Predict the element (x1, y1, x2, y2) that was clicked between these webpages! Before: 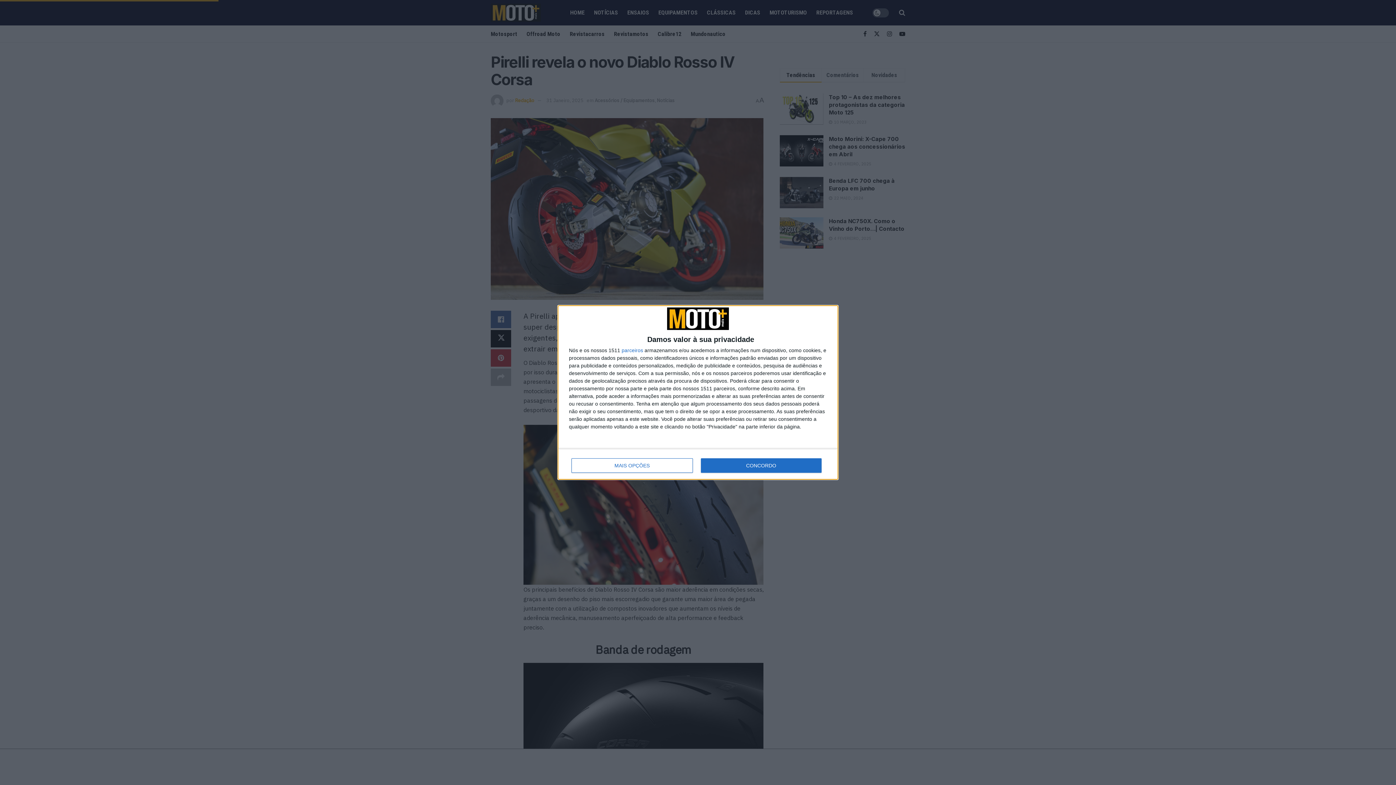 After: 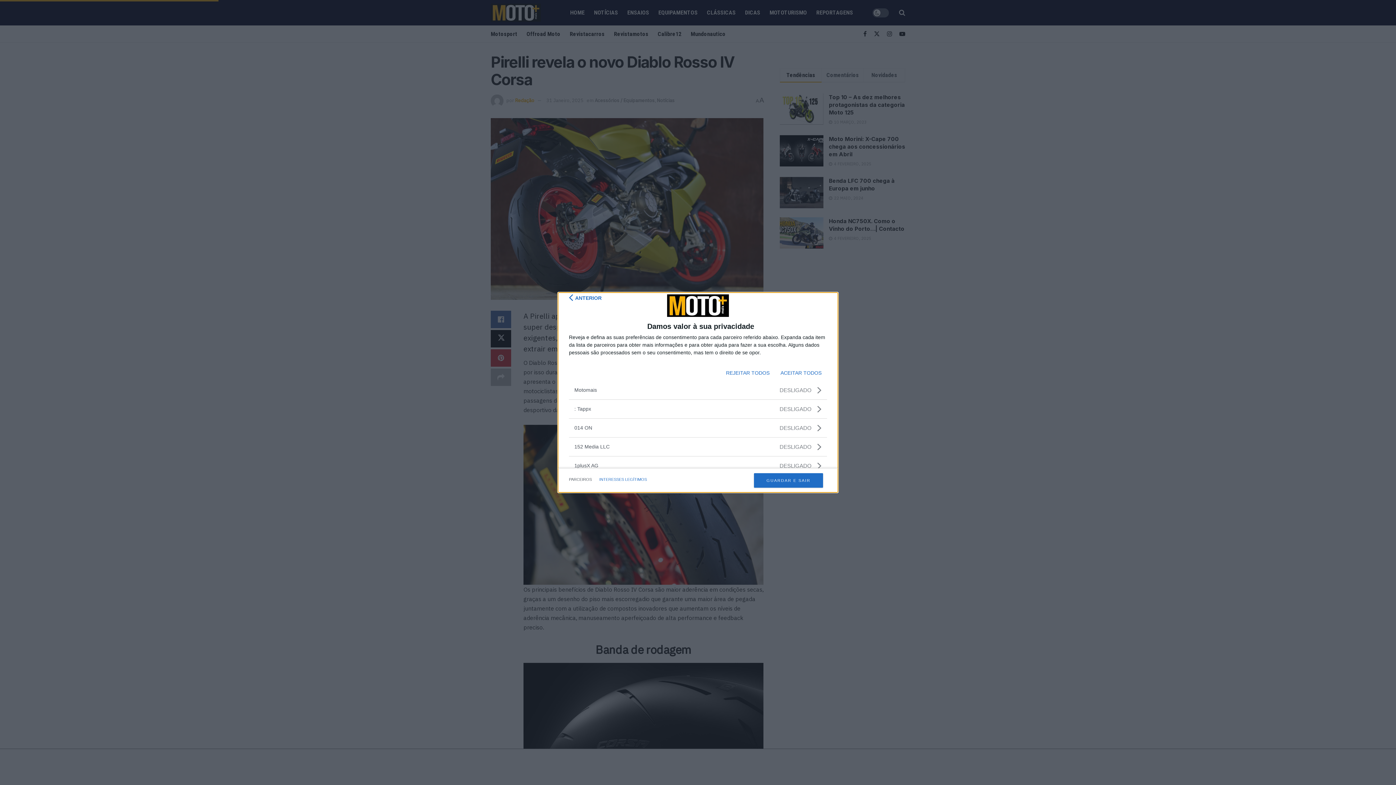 Action: bbox: (621, 347, 643, 353) label: parceiros